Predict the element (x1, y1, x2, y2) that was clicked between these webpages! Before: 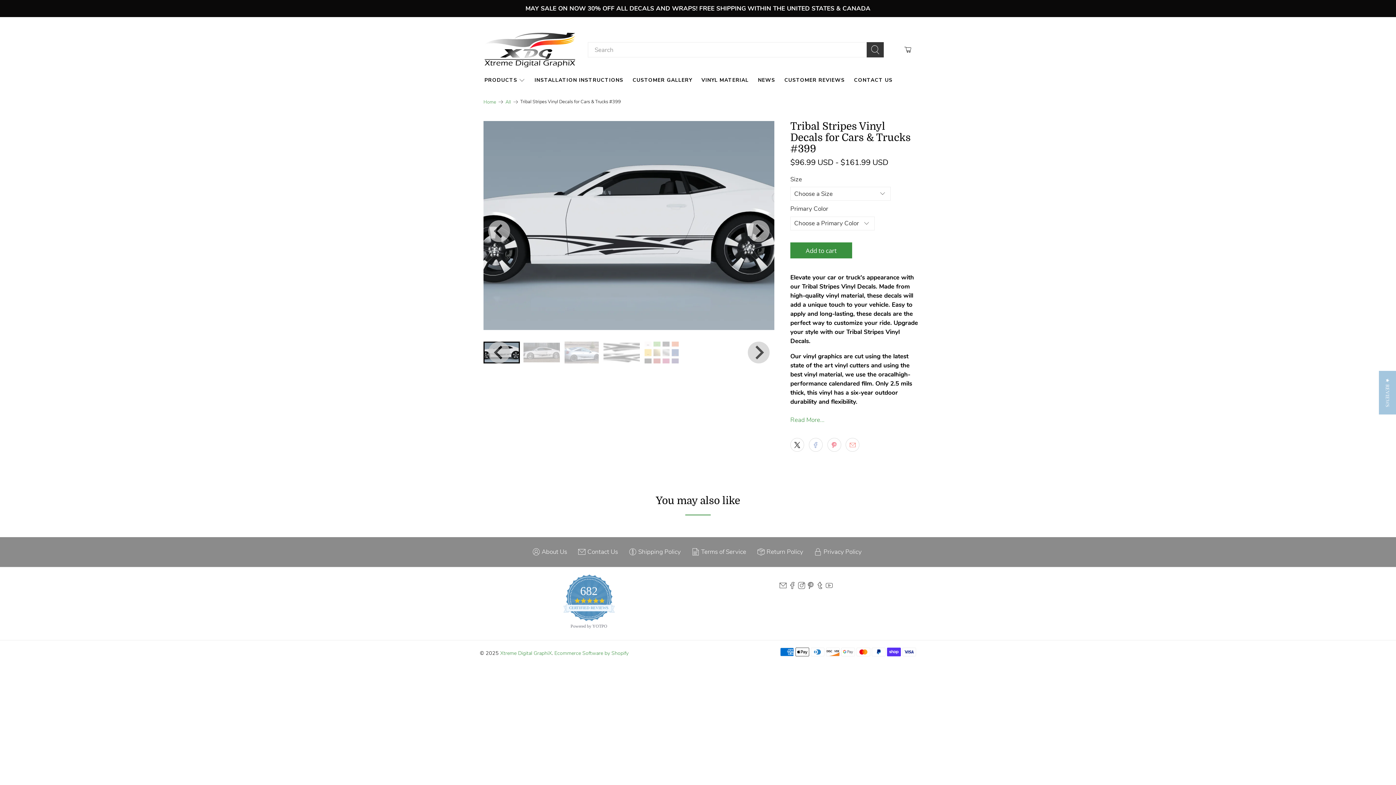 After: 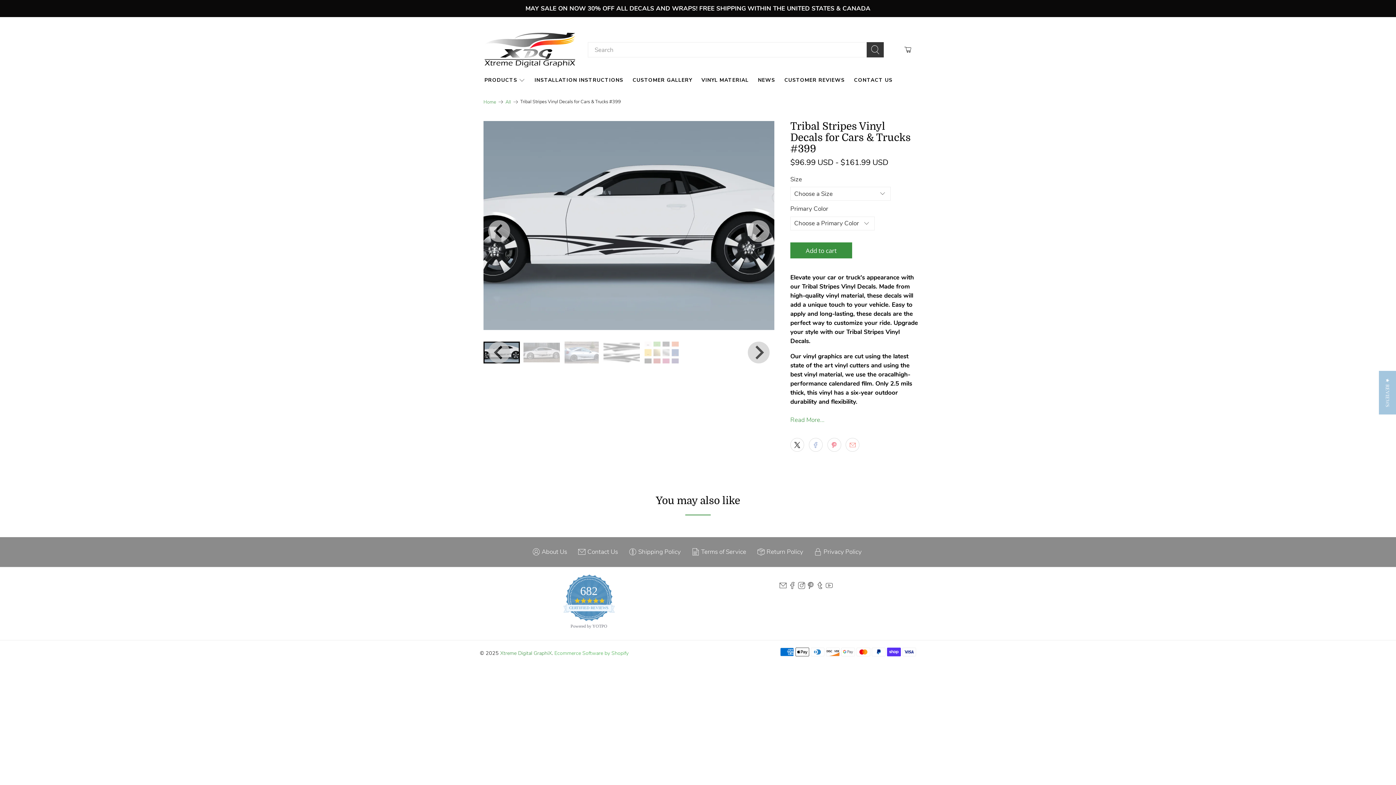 Action: bbox: (554, 650, 628, 656) label: Ecommerce Software by Shopify